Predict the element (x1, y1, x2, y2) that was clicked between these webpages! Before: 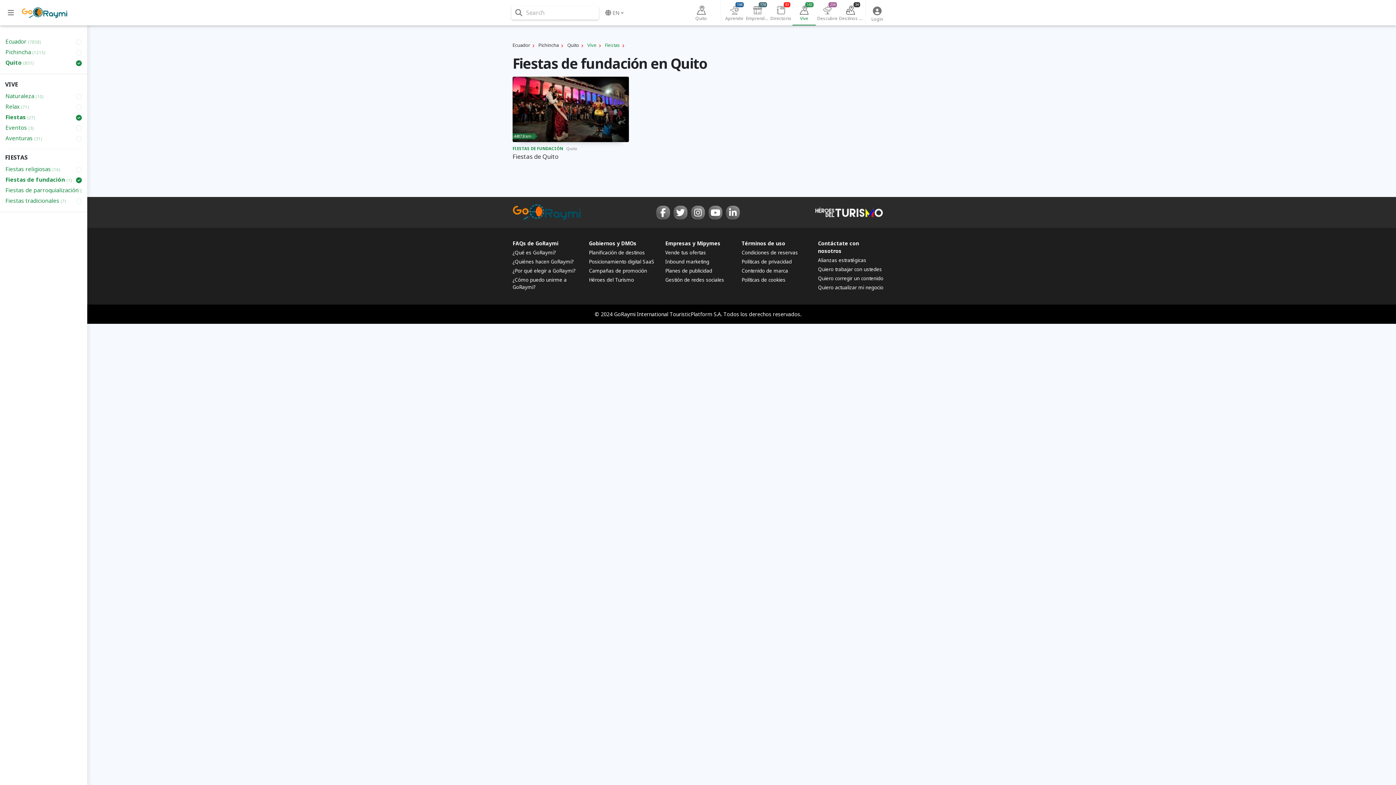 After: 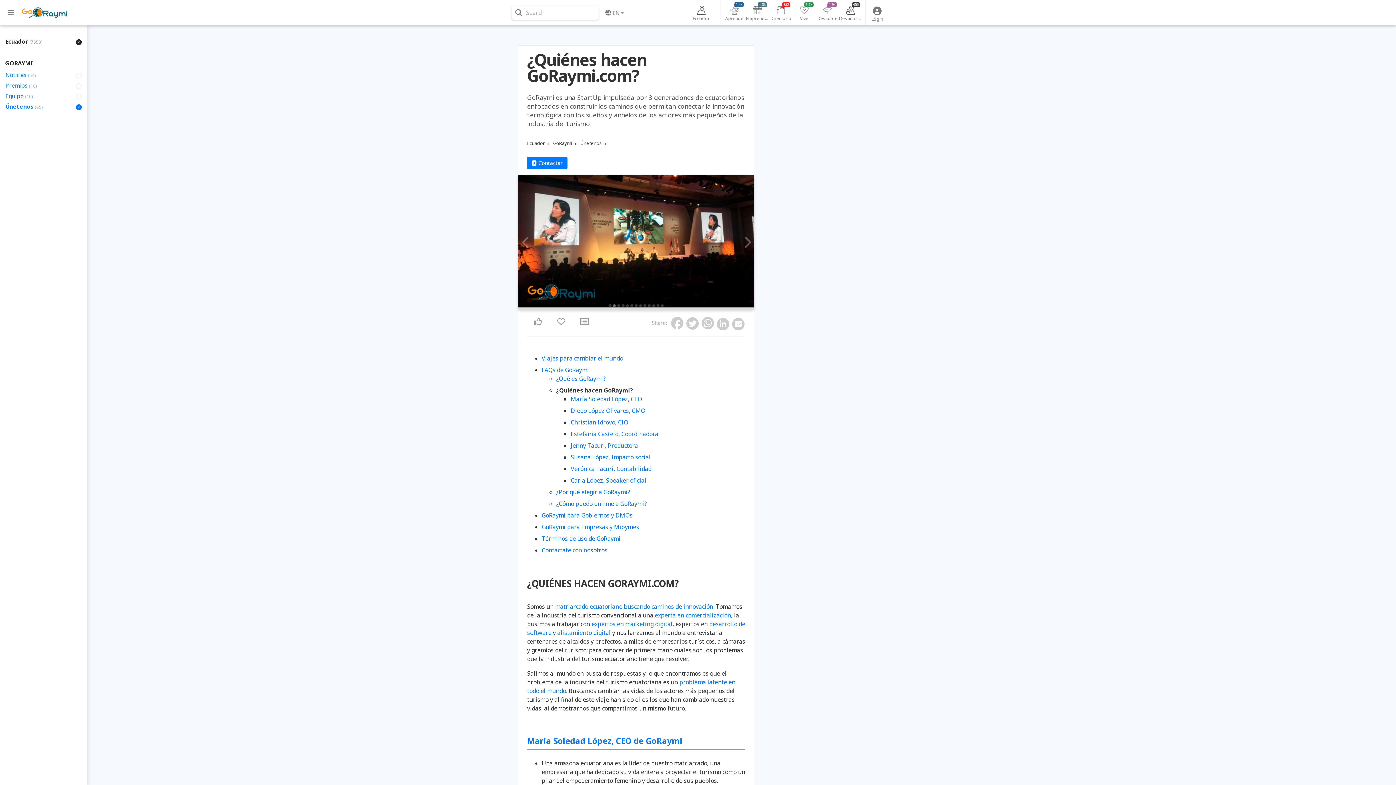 Action: label: ¿Quiénes hacen GoRaymi? bbox: (512, 258, 574, 265)